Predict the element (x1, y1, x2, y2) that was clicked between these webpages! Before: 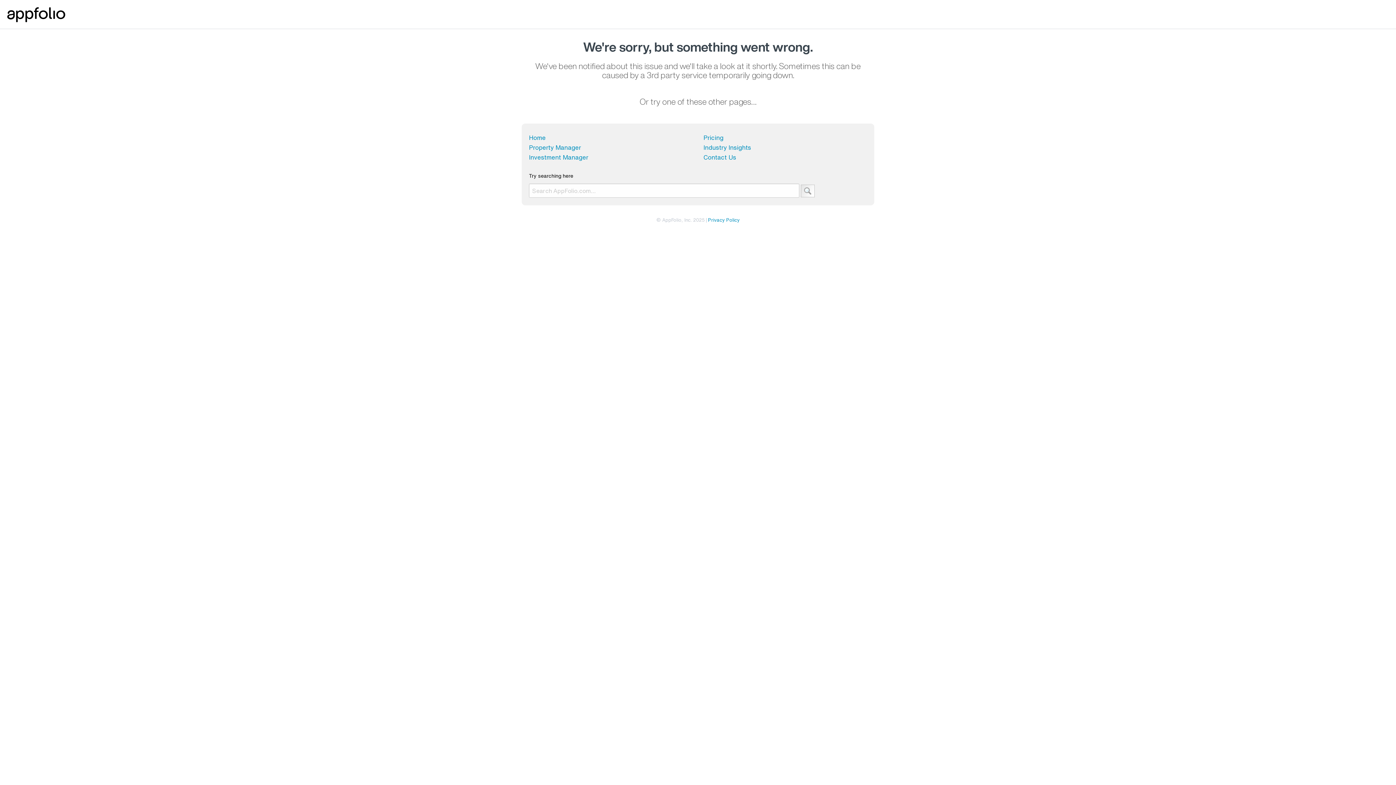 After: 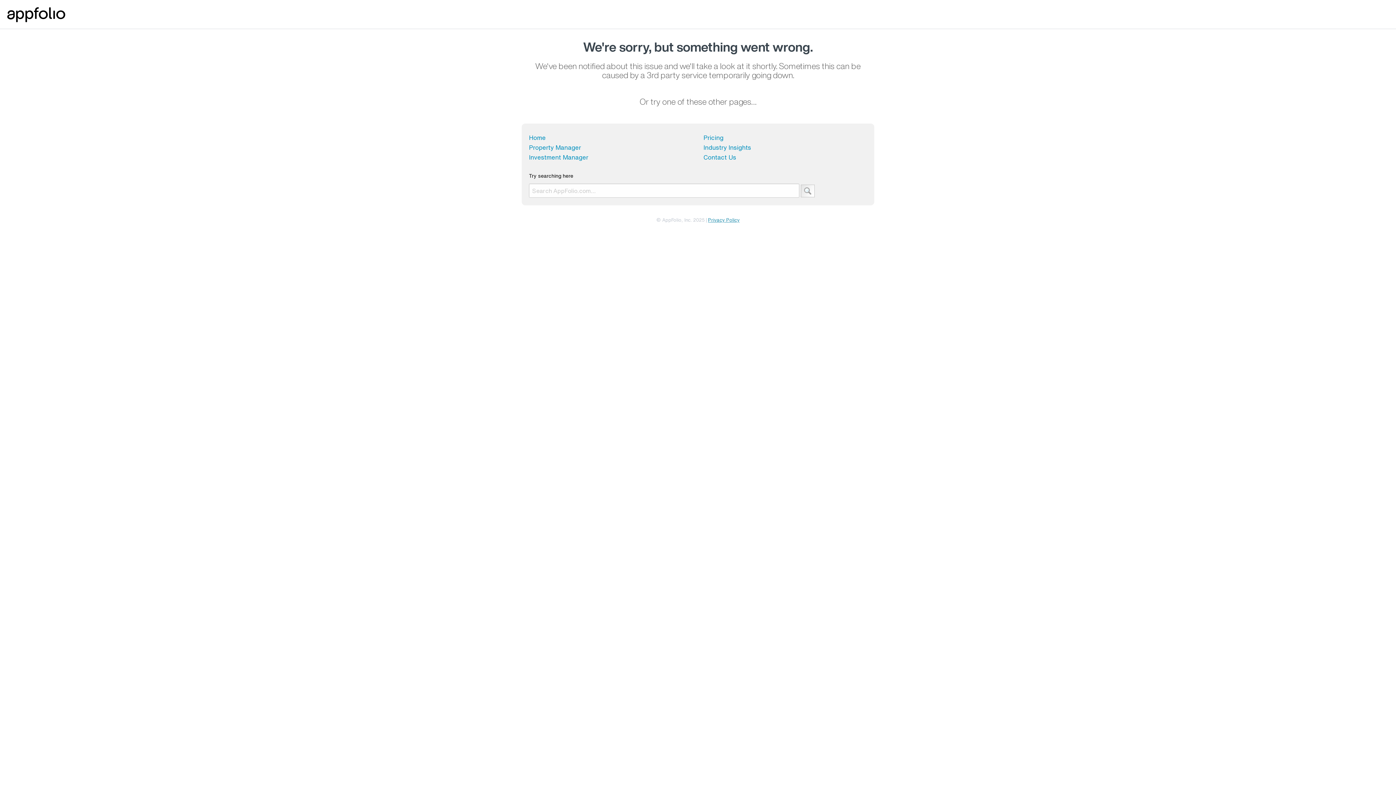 Action: bbox: (708, 216, 739, 223) label: Privacy Policy